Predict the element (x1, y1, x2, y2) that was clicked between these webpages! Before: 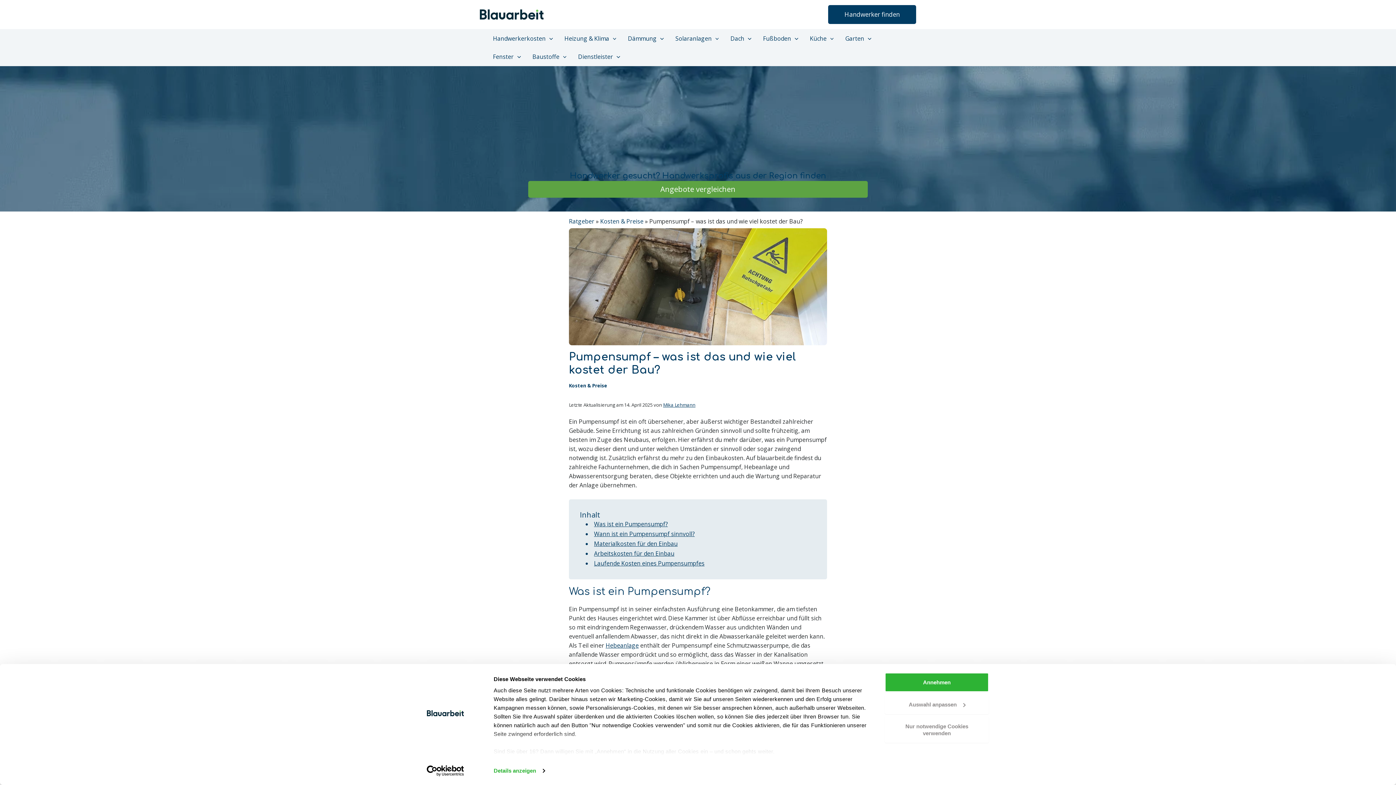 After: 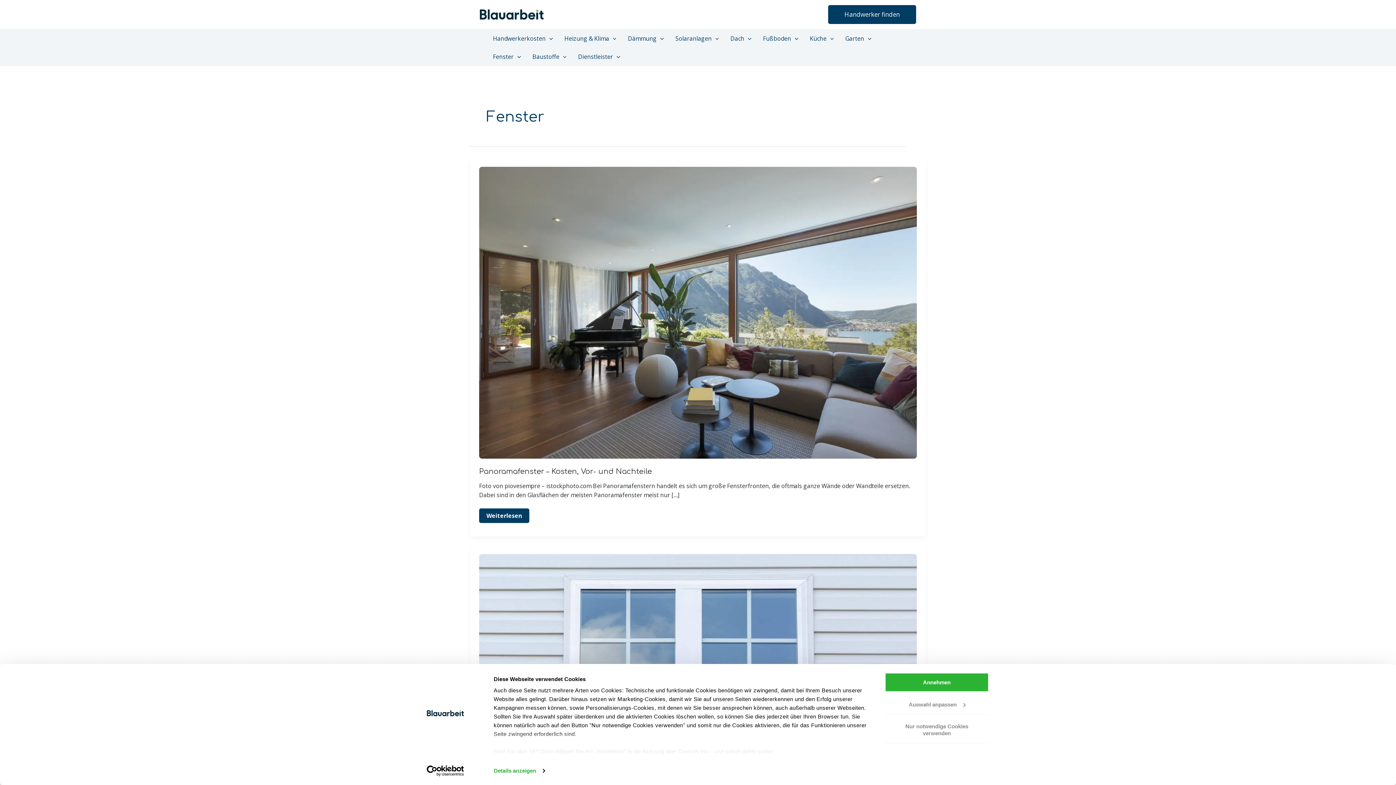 Action: label: Fenster bbox: (487, 47, 526, 65)